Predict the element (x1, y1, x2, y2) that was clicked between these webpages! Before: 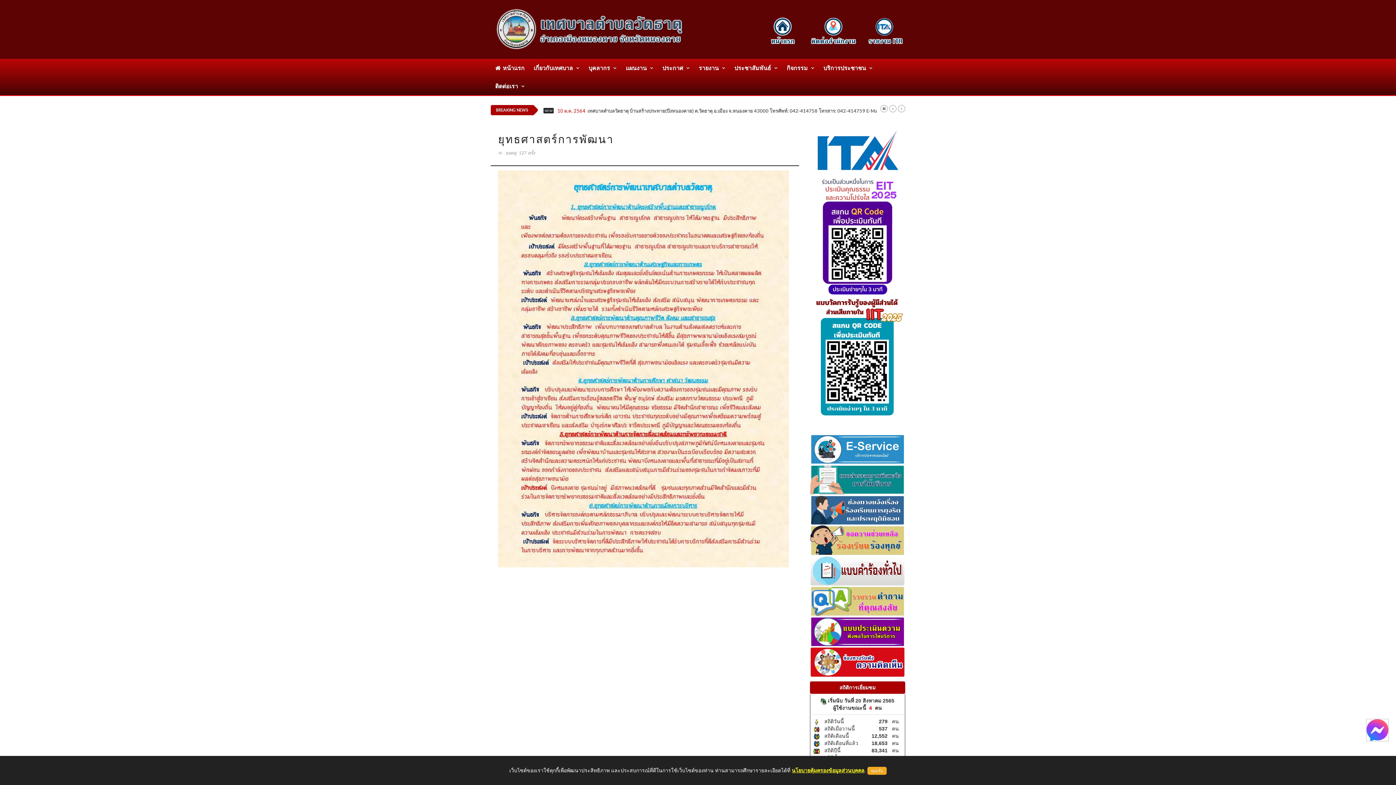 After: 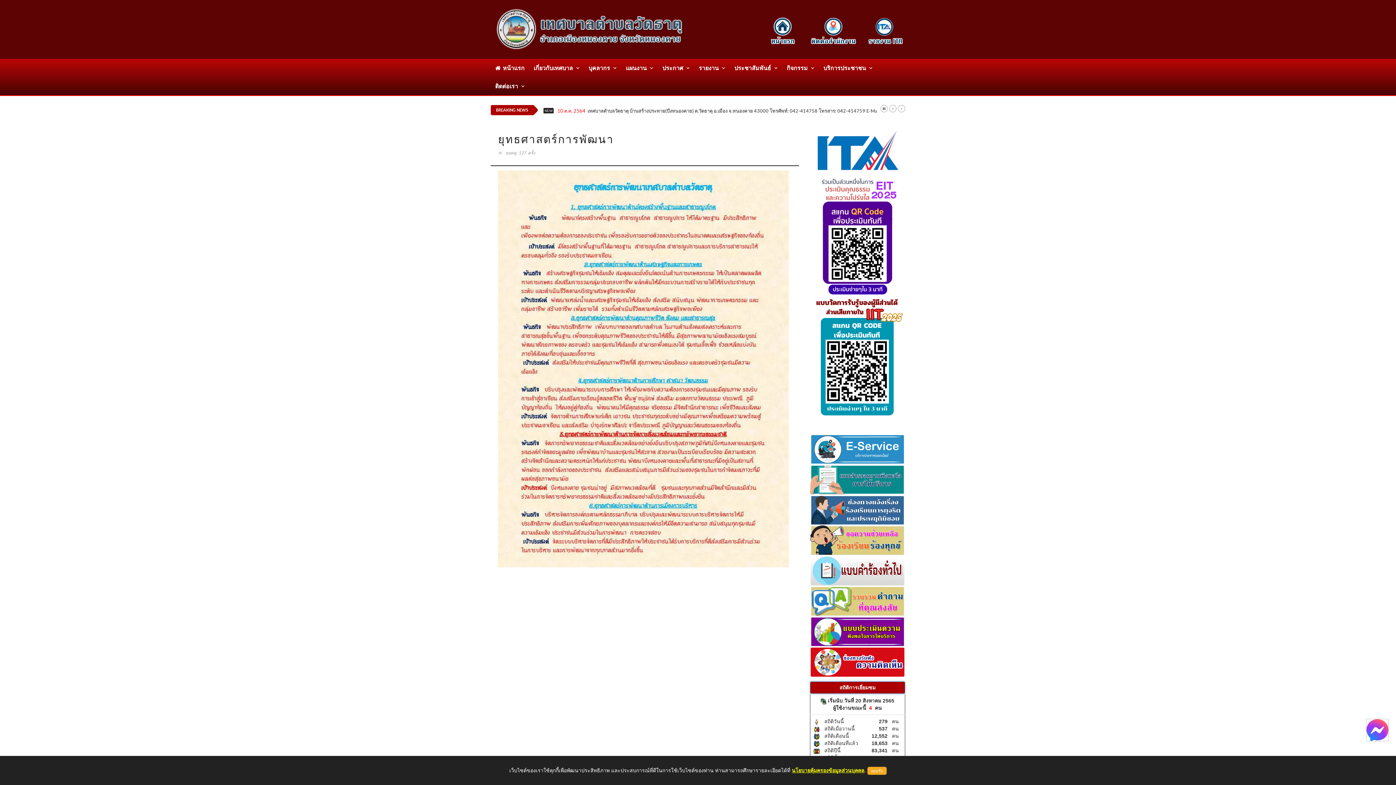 Action: bbox: (810, 681, 905, 694) label: สถิติการเยี่ยมชม